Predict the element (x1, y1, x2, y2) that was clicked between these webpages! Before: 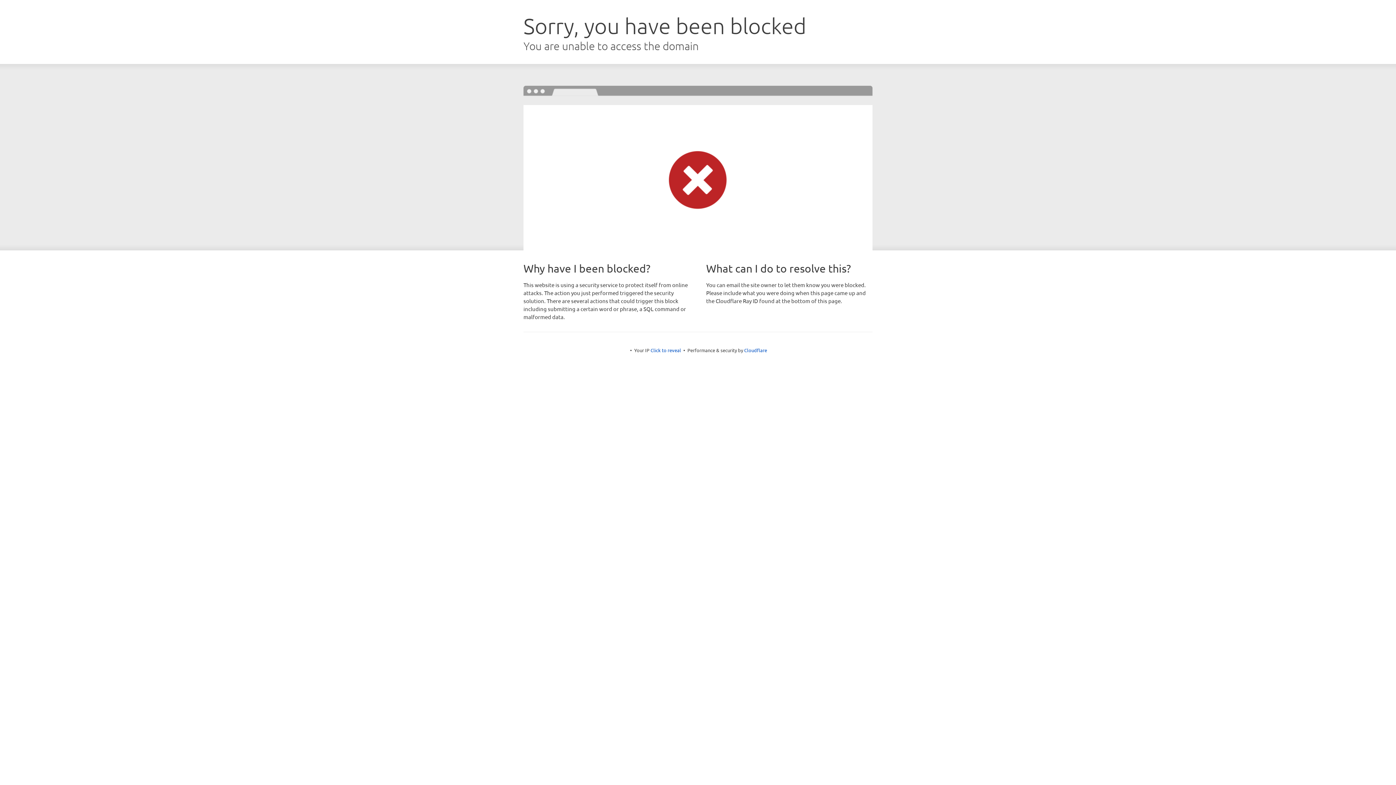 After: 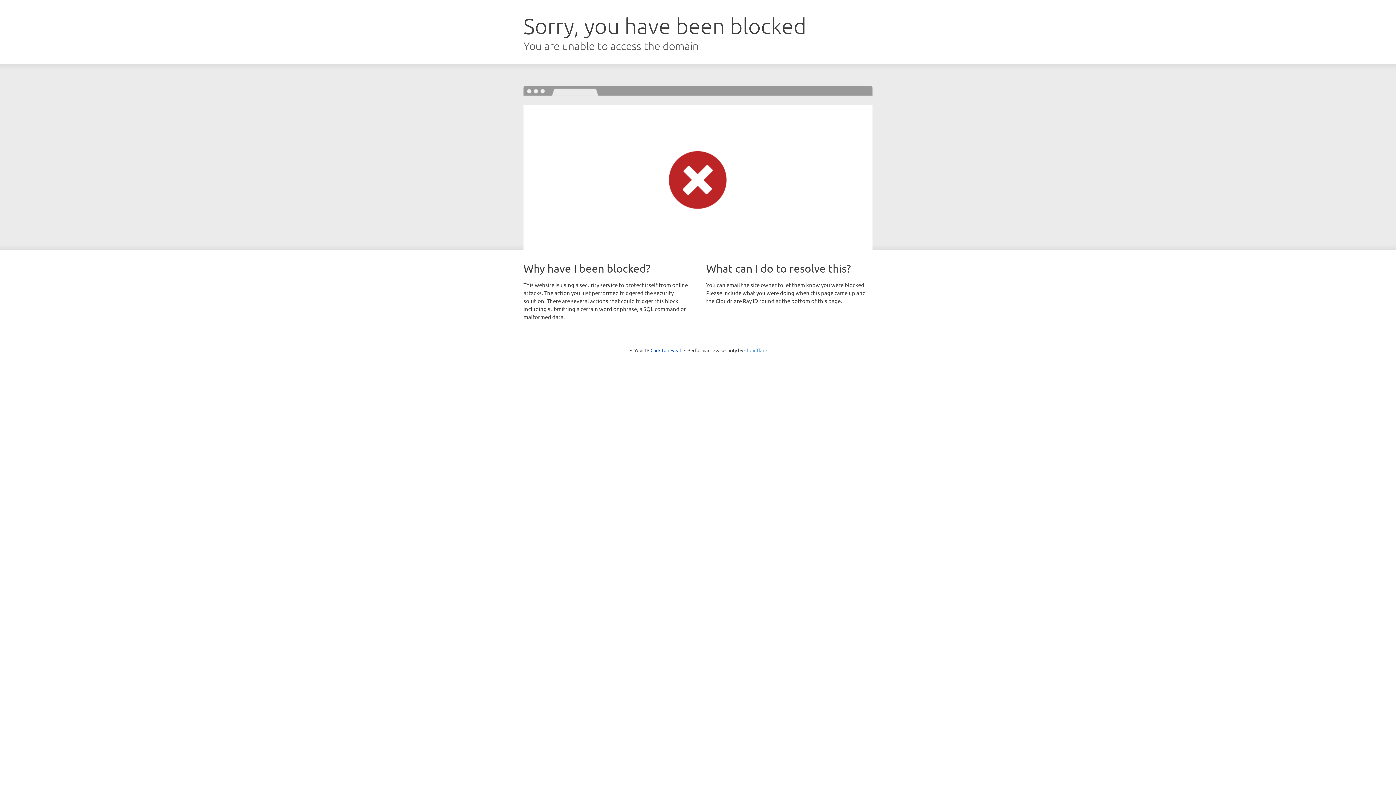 Action: bbox: (744, 347, 767, 353) label: Cloudflare